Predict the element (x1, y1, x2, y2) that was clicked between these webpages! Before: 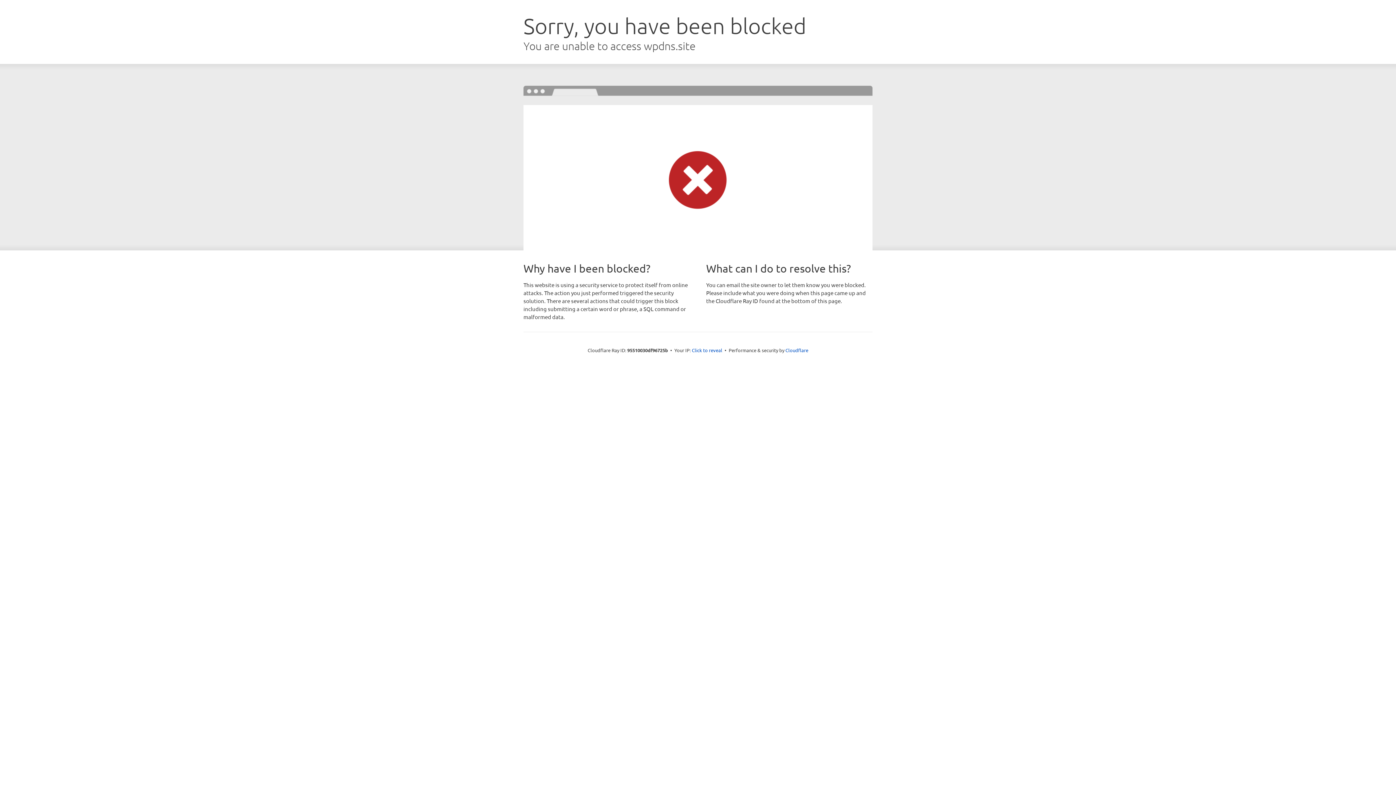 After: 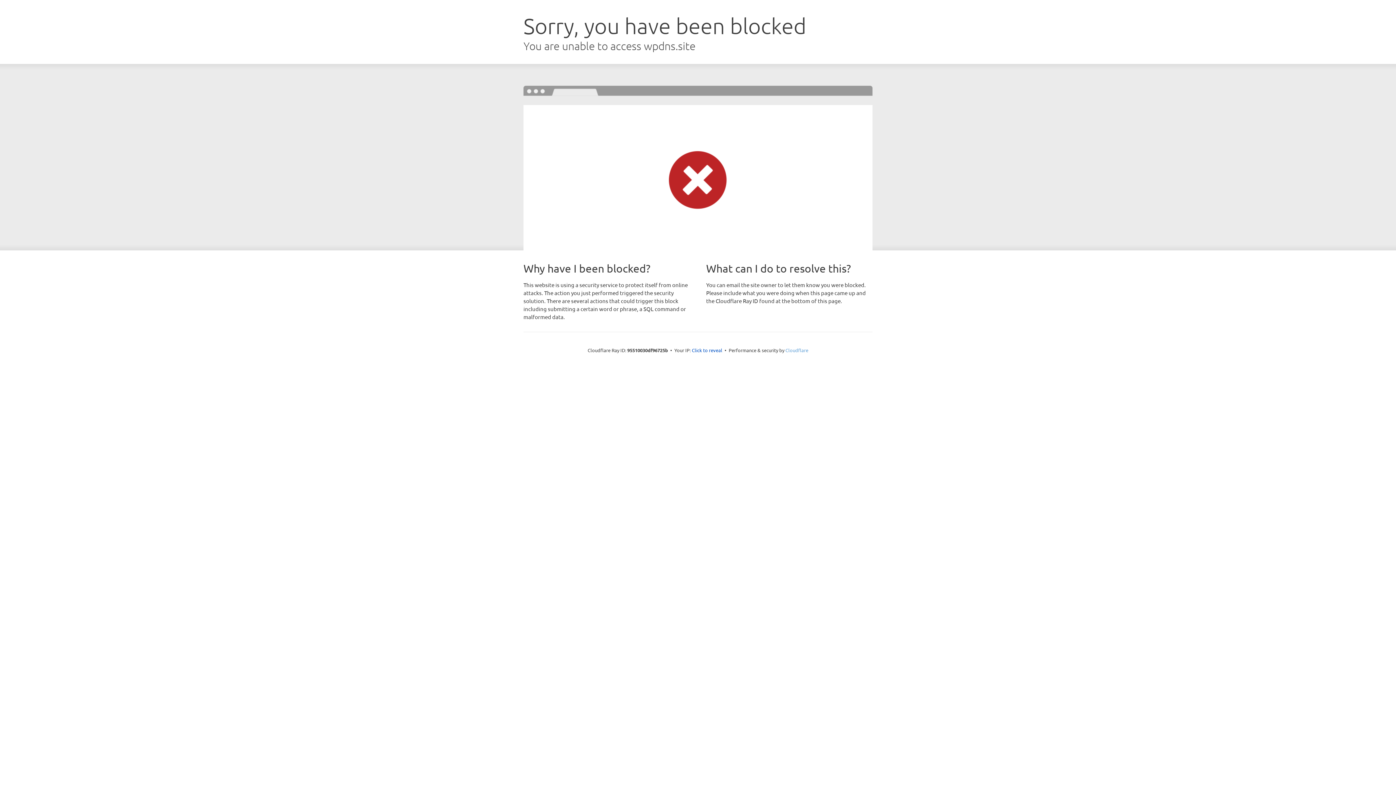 Action: bbox: (785, 347, 808, 353) label: Cloudflare